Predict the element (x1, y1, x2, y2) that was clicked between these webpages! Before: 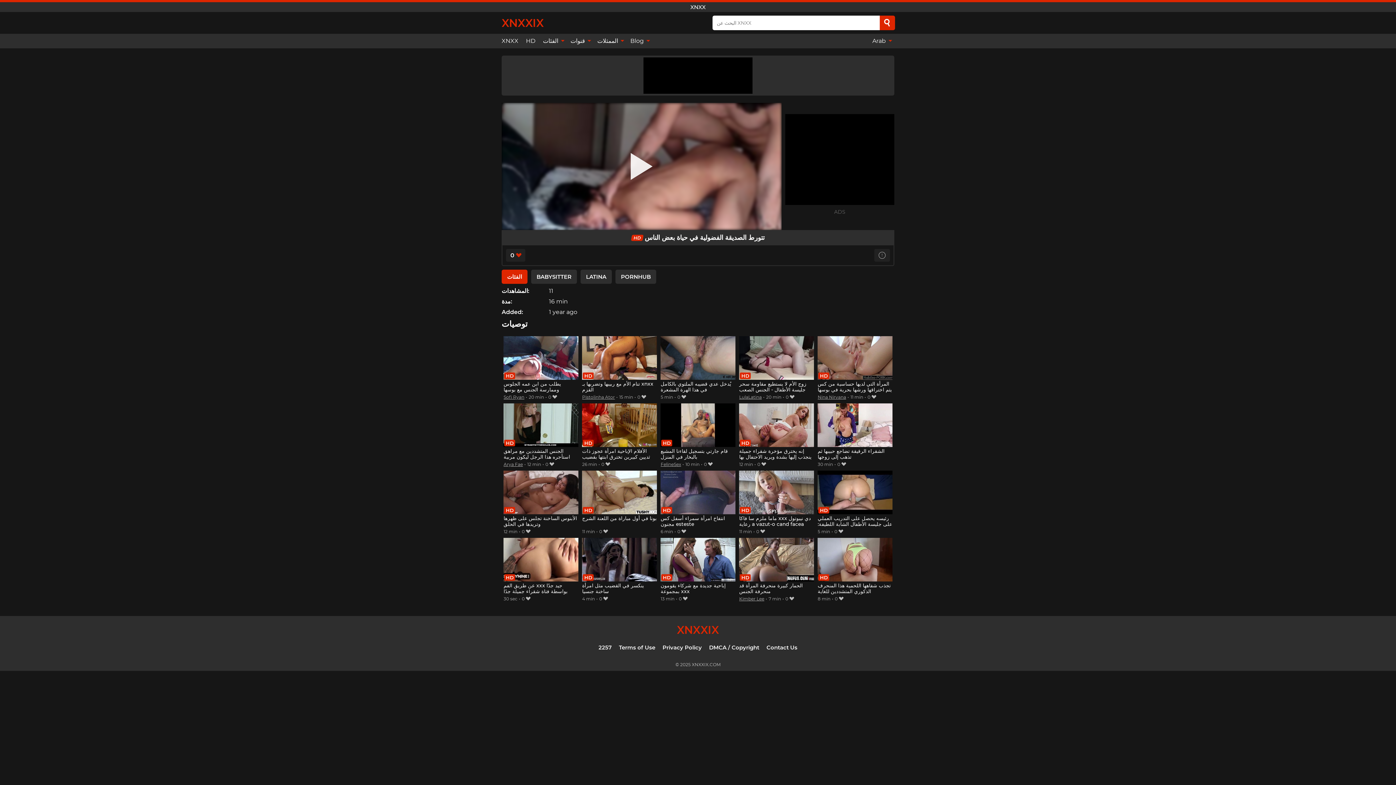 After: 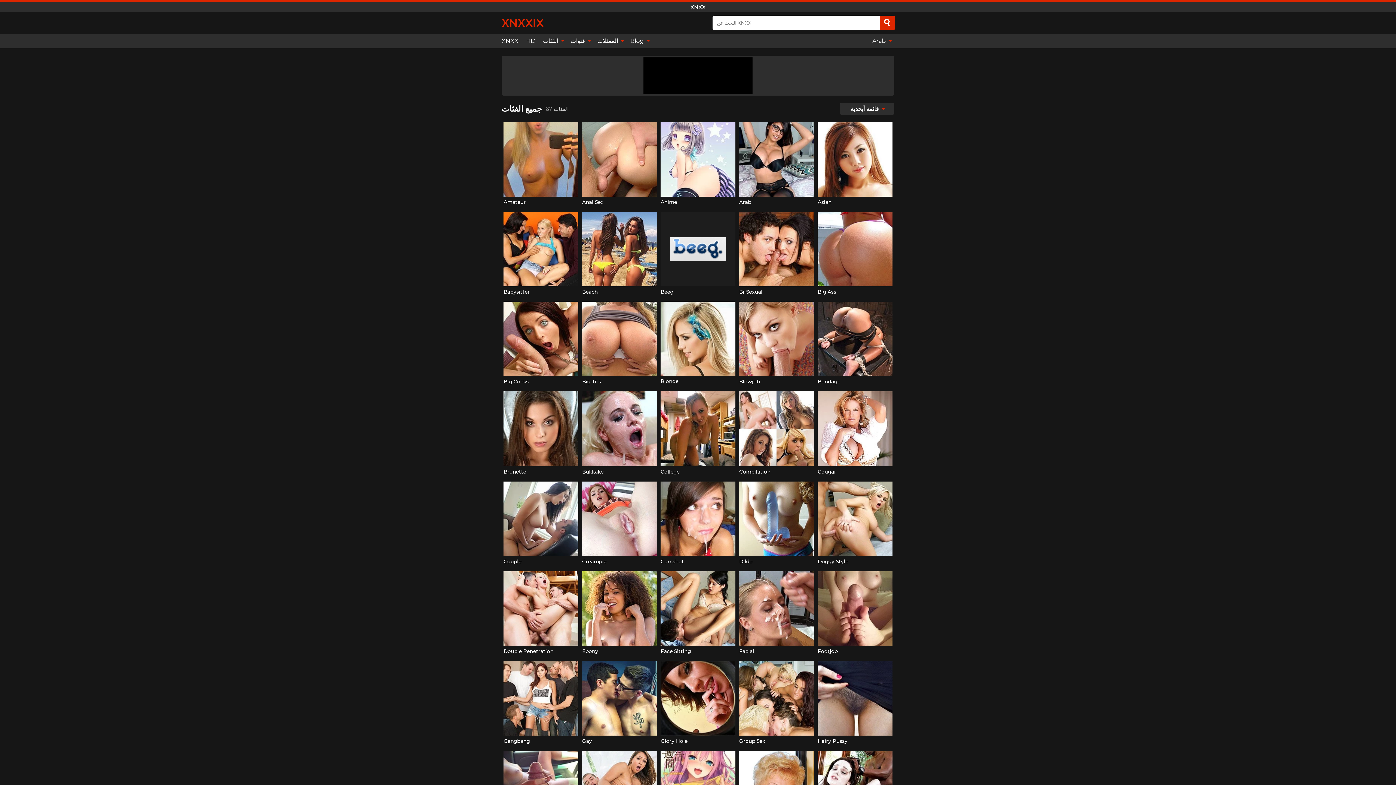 Action: bbox: (539, 33, 566, 48) label: الفئات 